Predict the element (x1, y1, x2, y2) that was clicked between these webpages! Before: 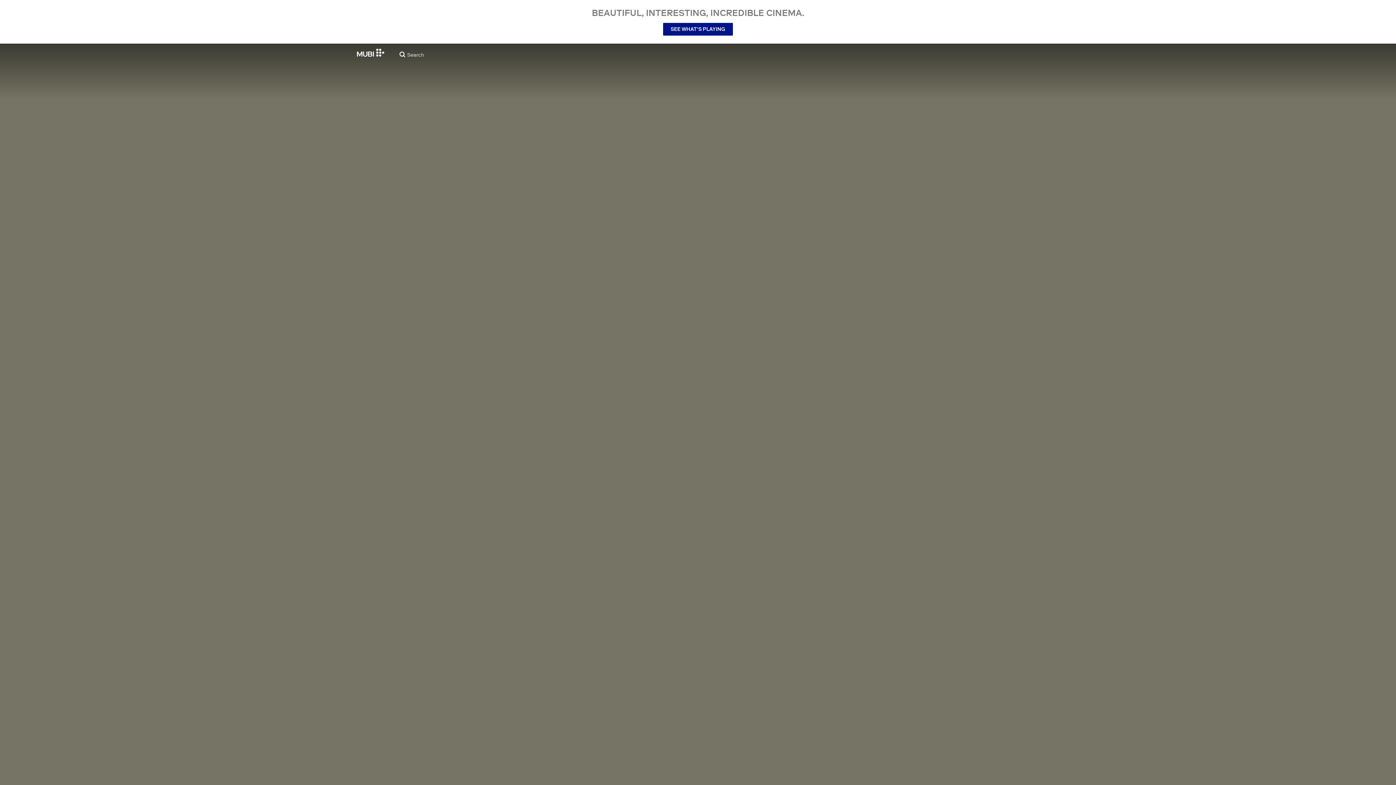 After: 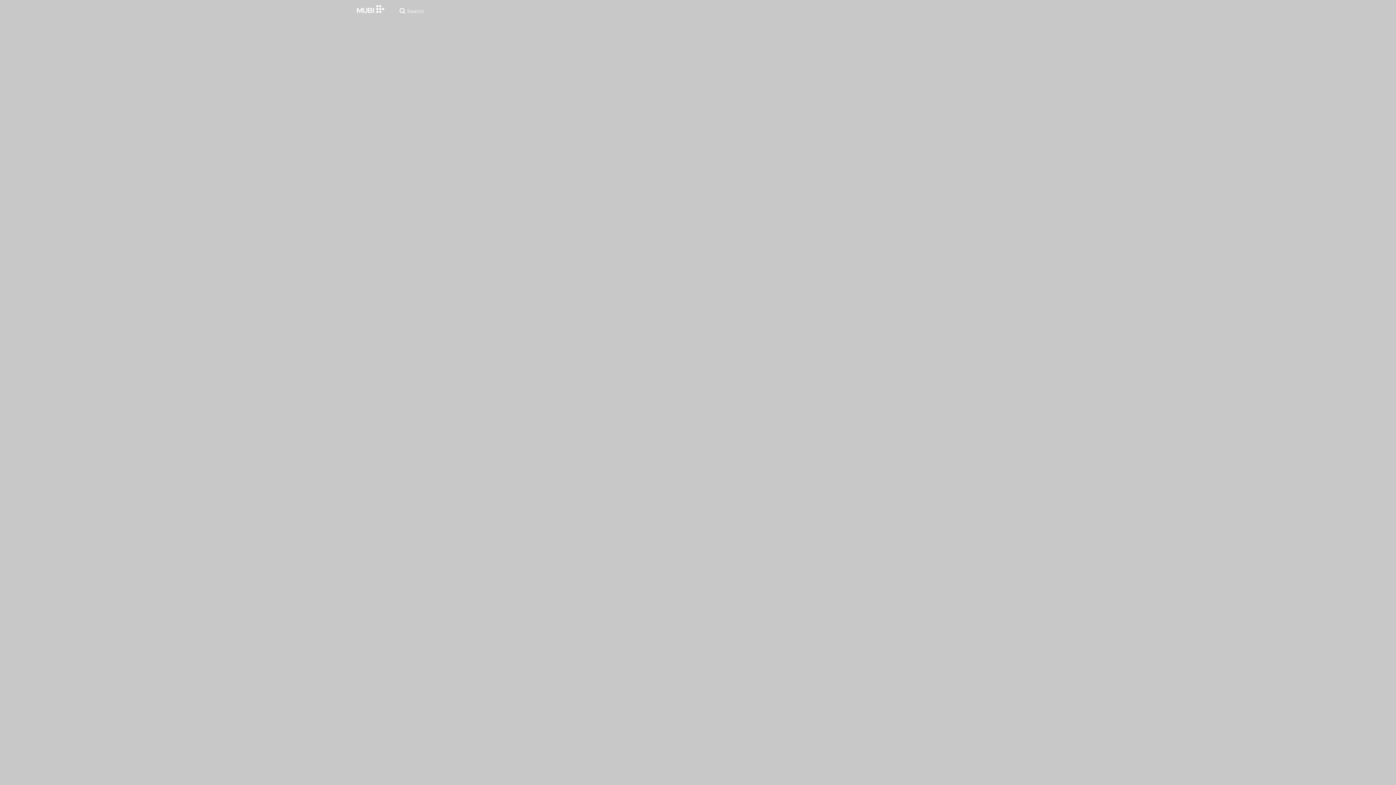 Action: label: SEE WHAT’S PLAYING bbox: (663, 22, 733, 35)